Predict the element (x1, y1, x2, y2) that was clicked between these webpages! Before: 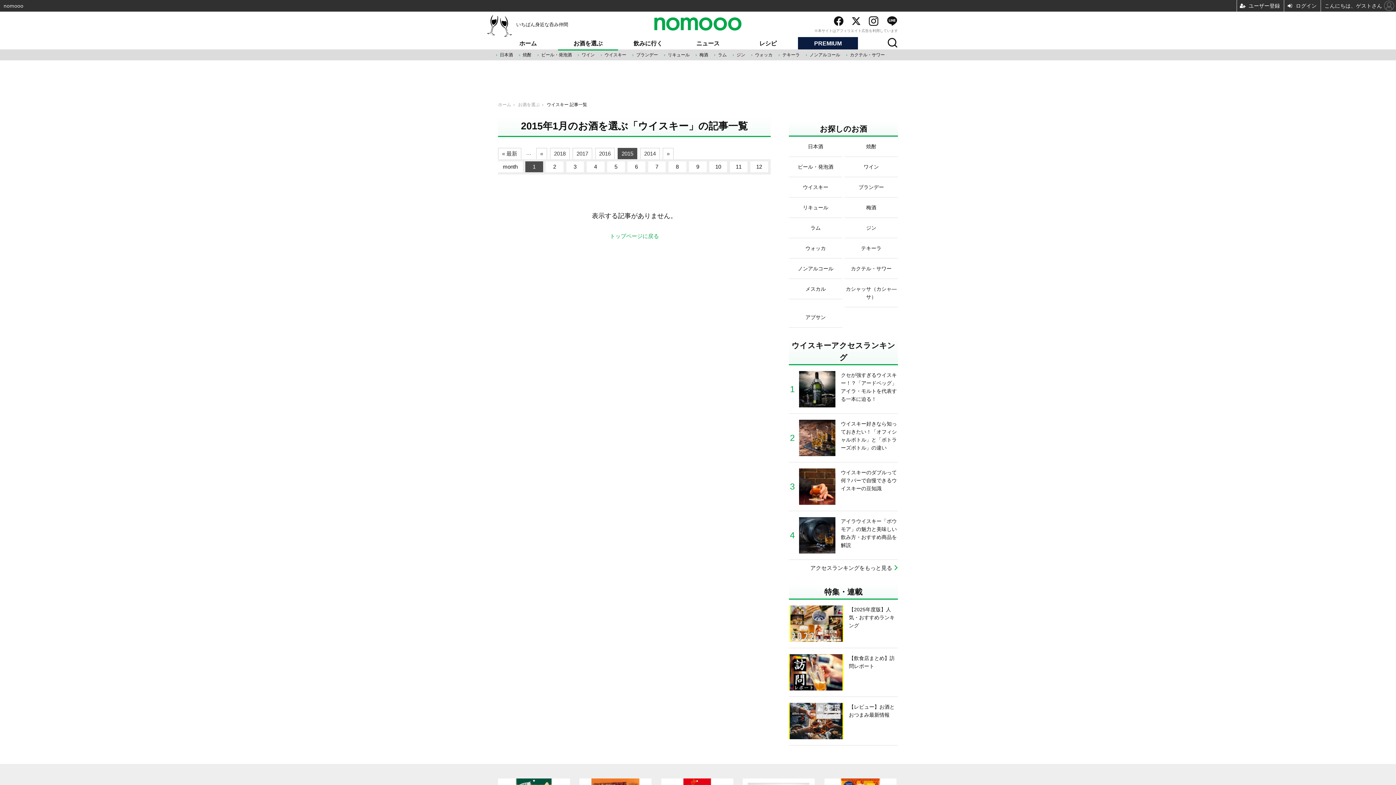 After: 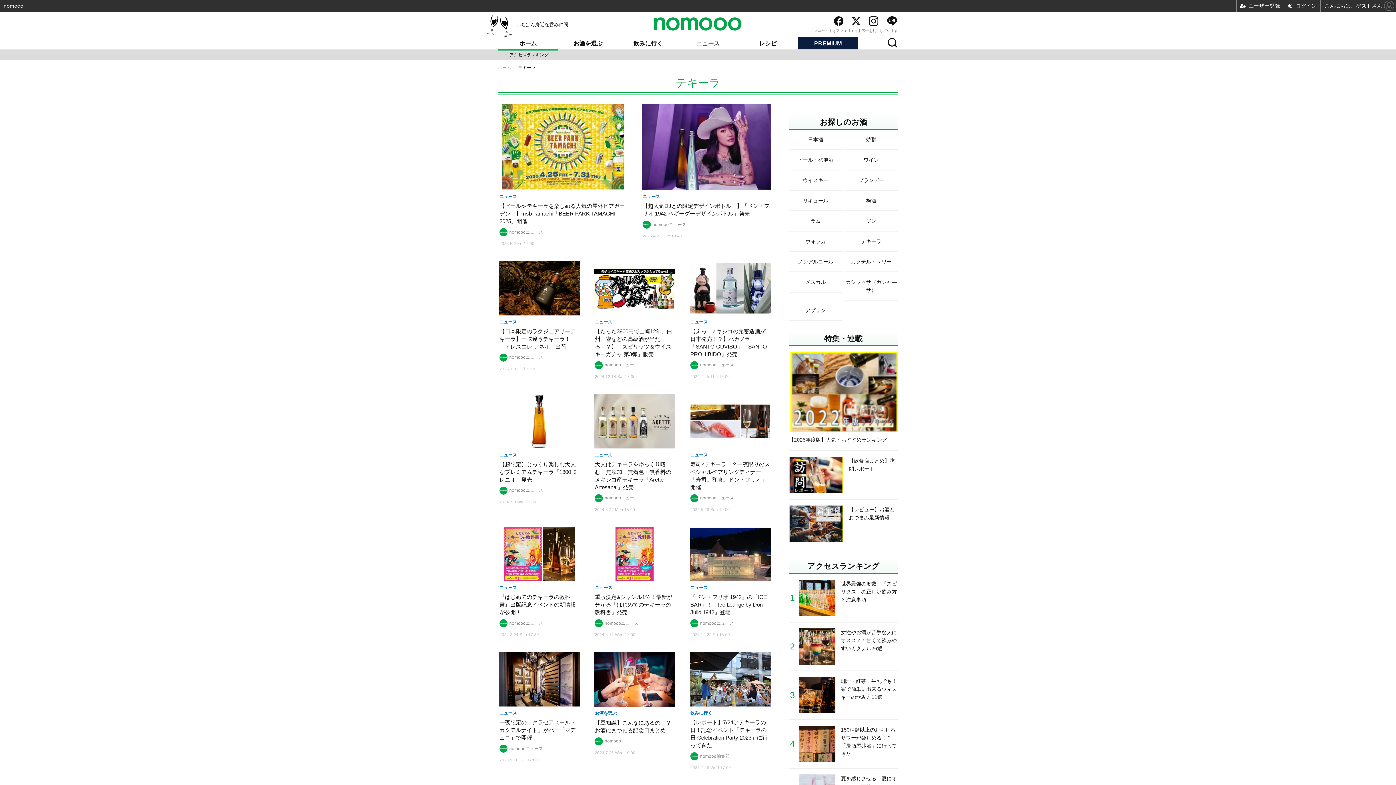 Action: label: テキーラ bbox: (775, 49, 802, 61)